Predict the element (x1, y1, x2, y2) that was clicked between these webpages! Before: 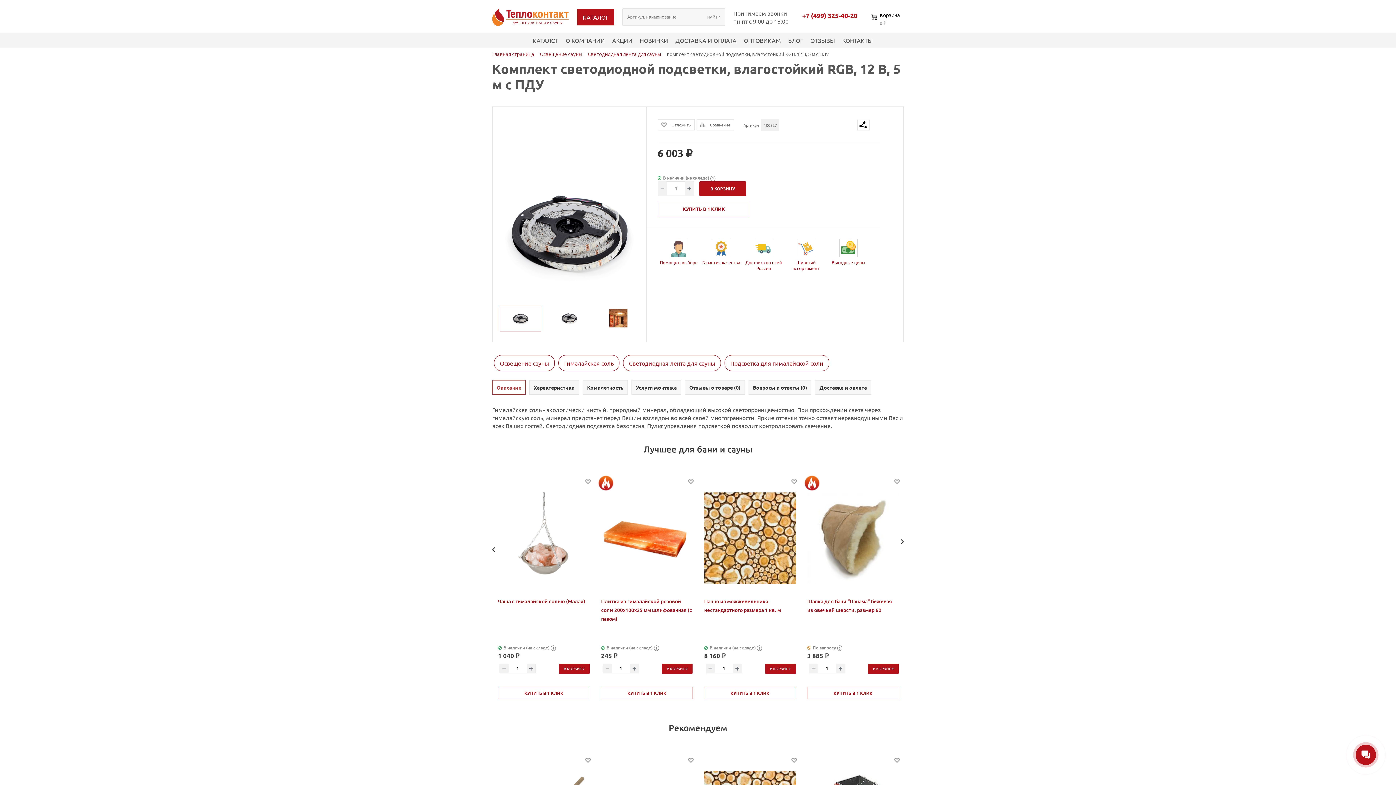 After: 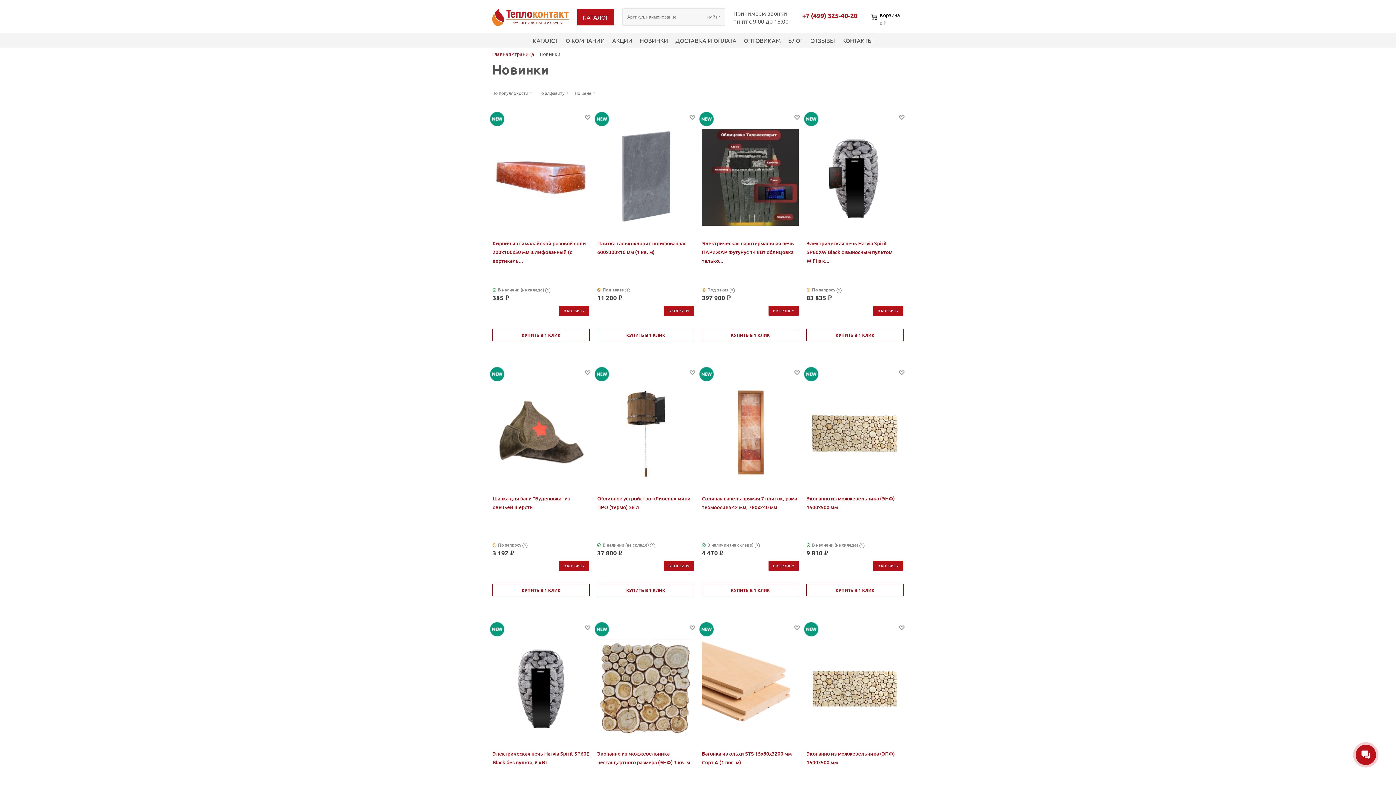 Action: label: НОВИНКИ bbox: (636, 36, 672, 43)